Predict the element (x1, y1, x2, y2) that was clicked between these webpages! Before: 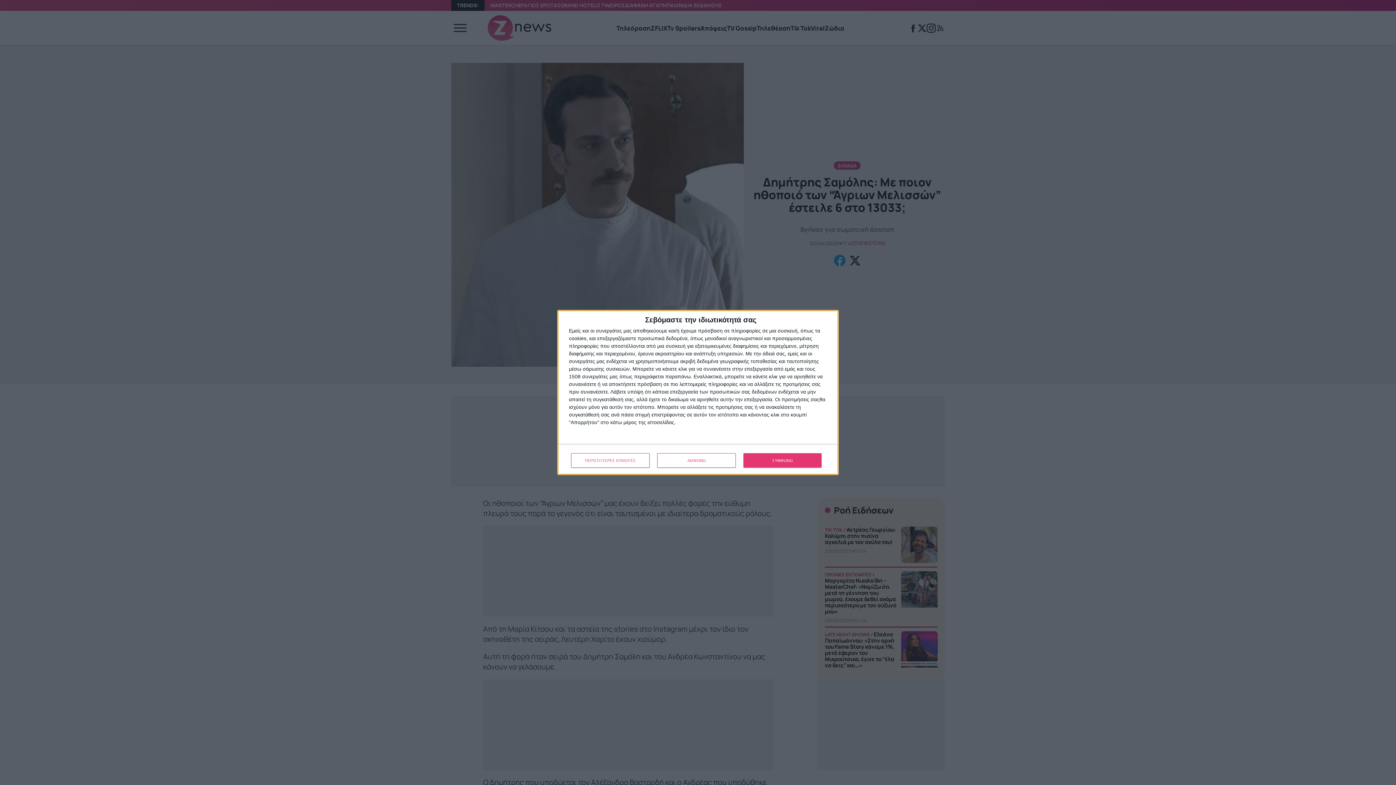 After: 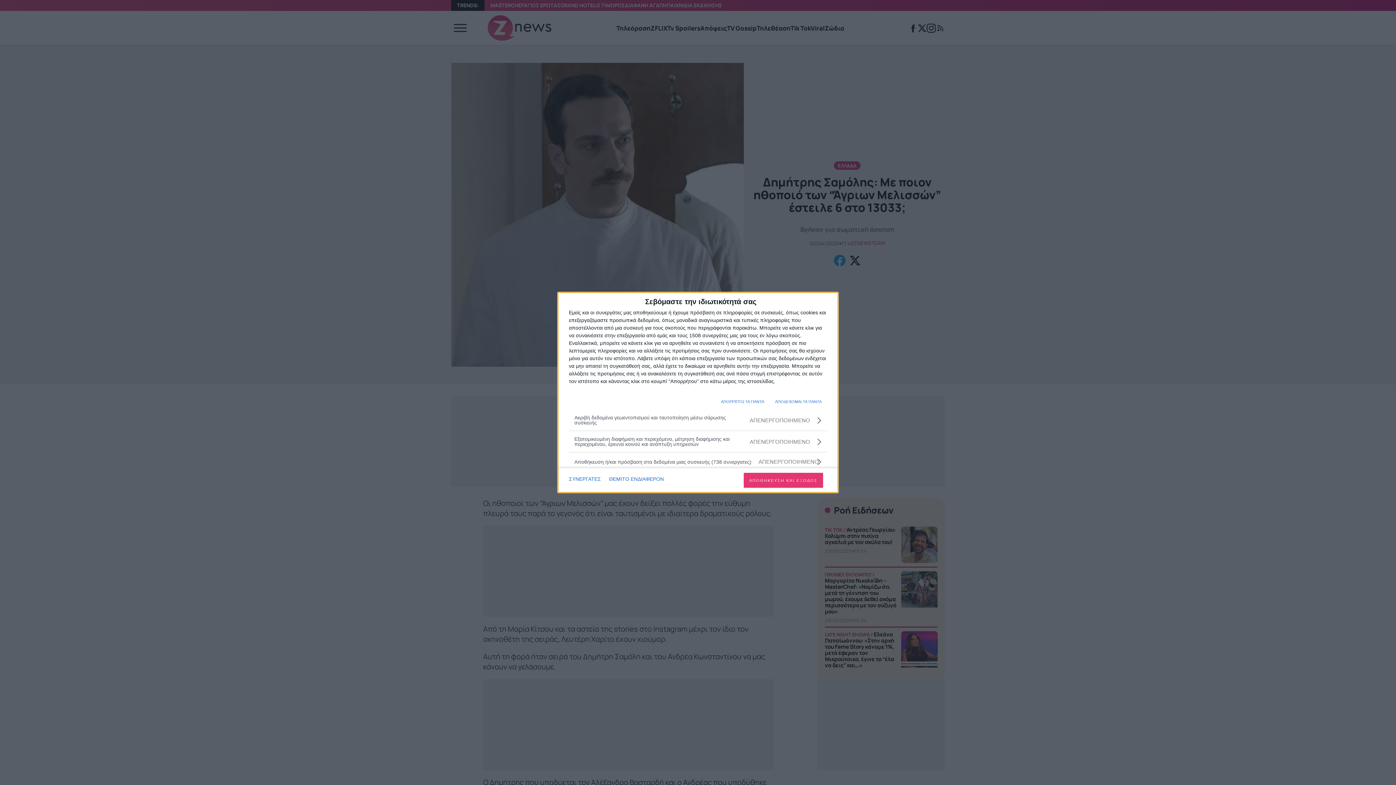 Action: bbox: (571, 453, 649, 468) label: ΠΕΡΙΣΣΟΤΕΡΕΣ ΕΠΙΛΟΓΕΣ